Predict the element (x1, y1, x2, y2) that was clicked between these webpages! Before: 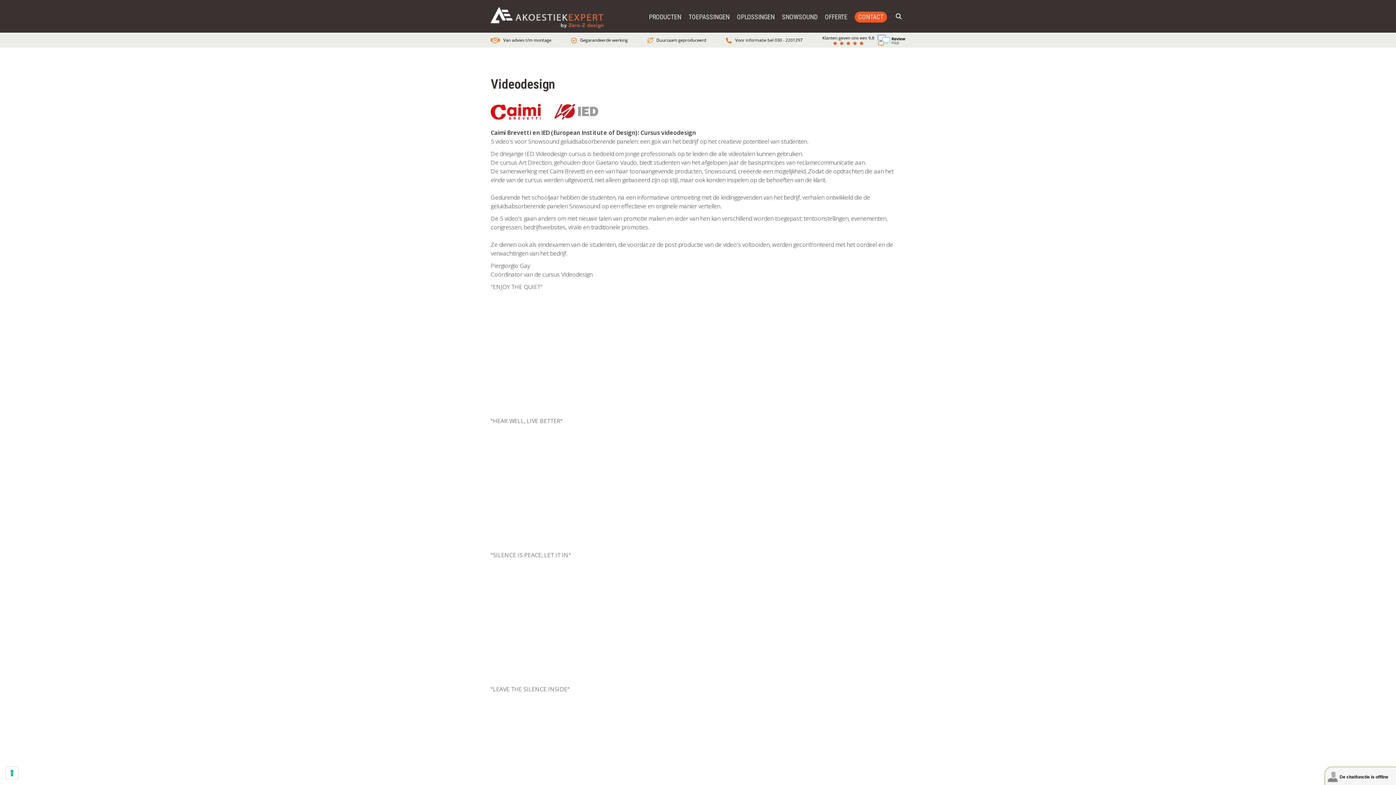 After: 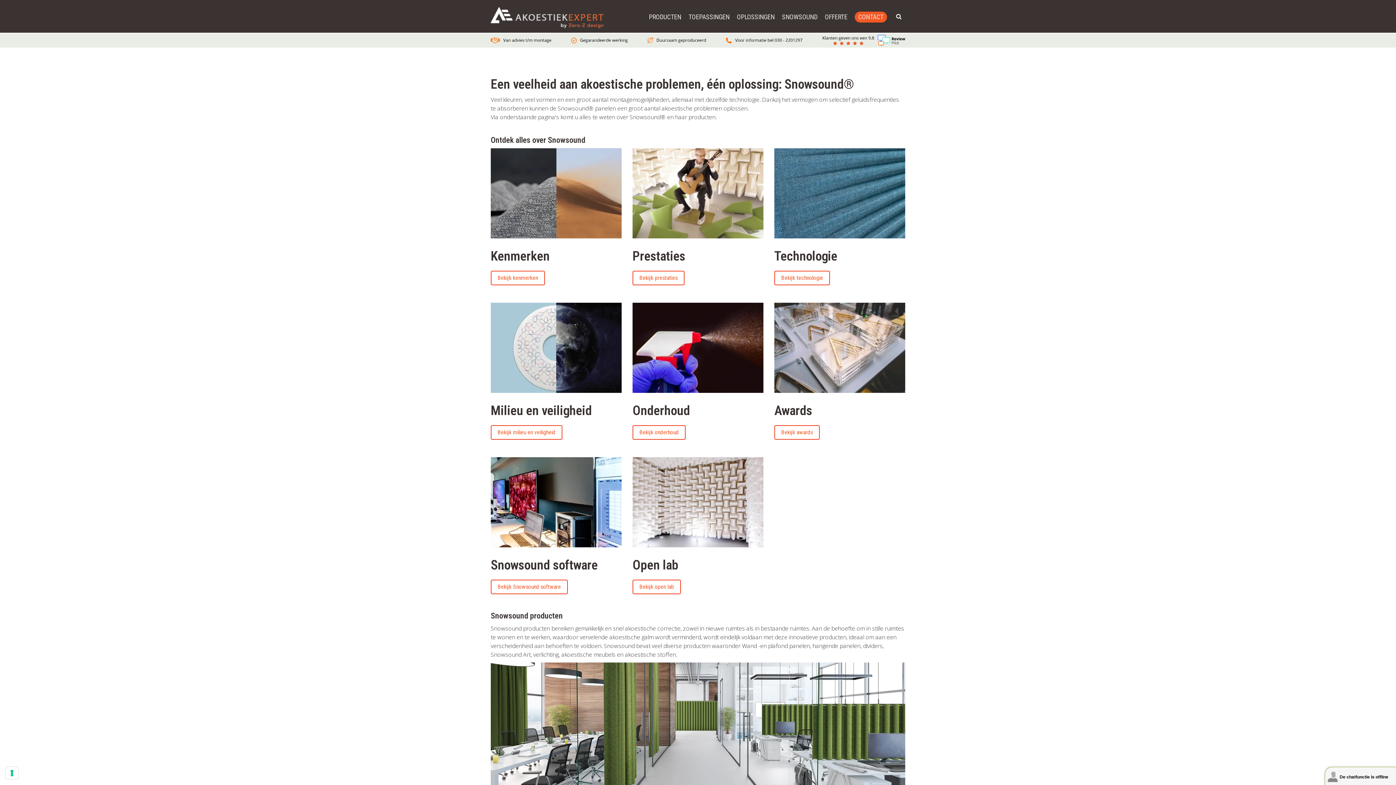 Action: bbox: (778, 9, 821, 28) label: SNOWSOUND